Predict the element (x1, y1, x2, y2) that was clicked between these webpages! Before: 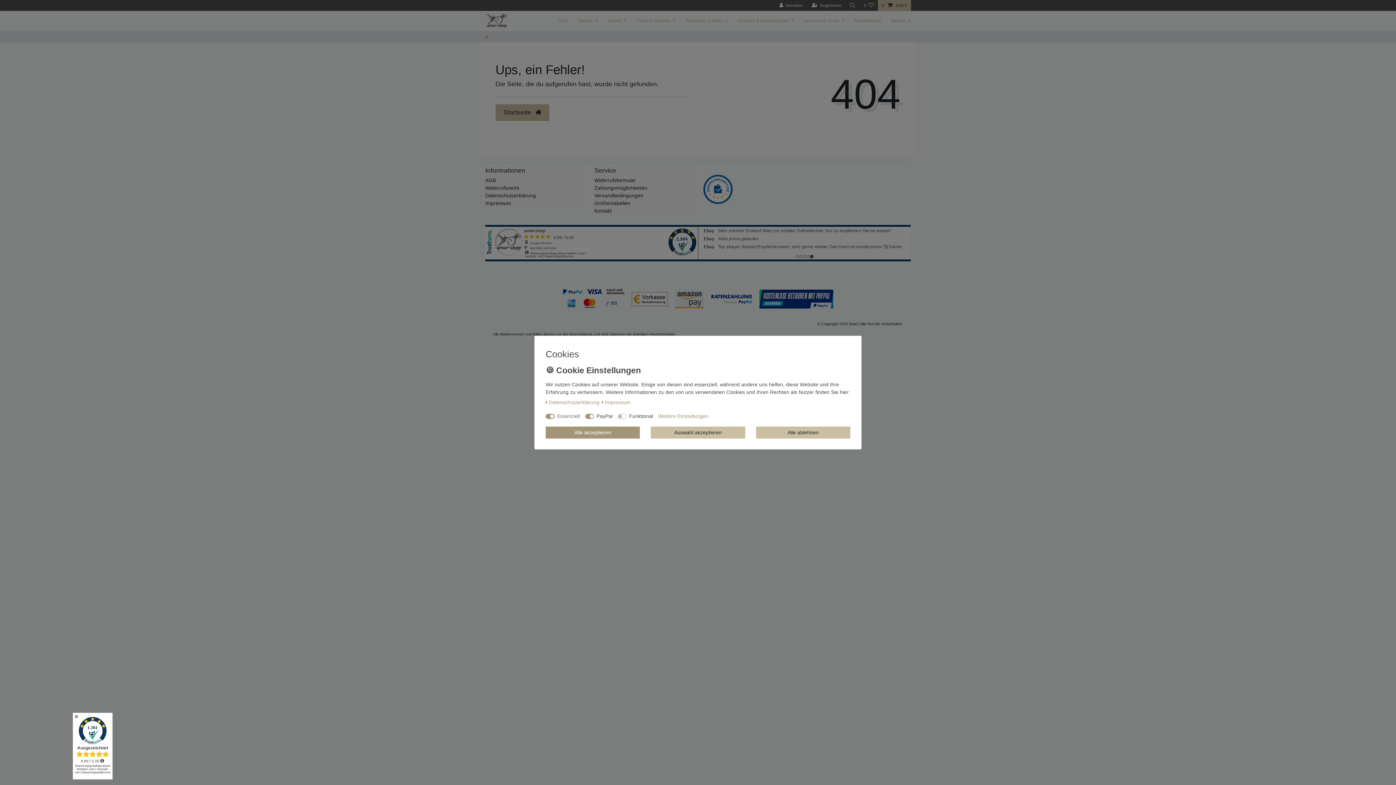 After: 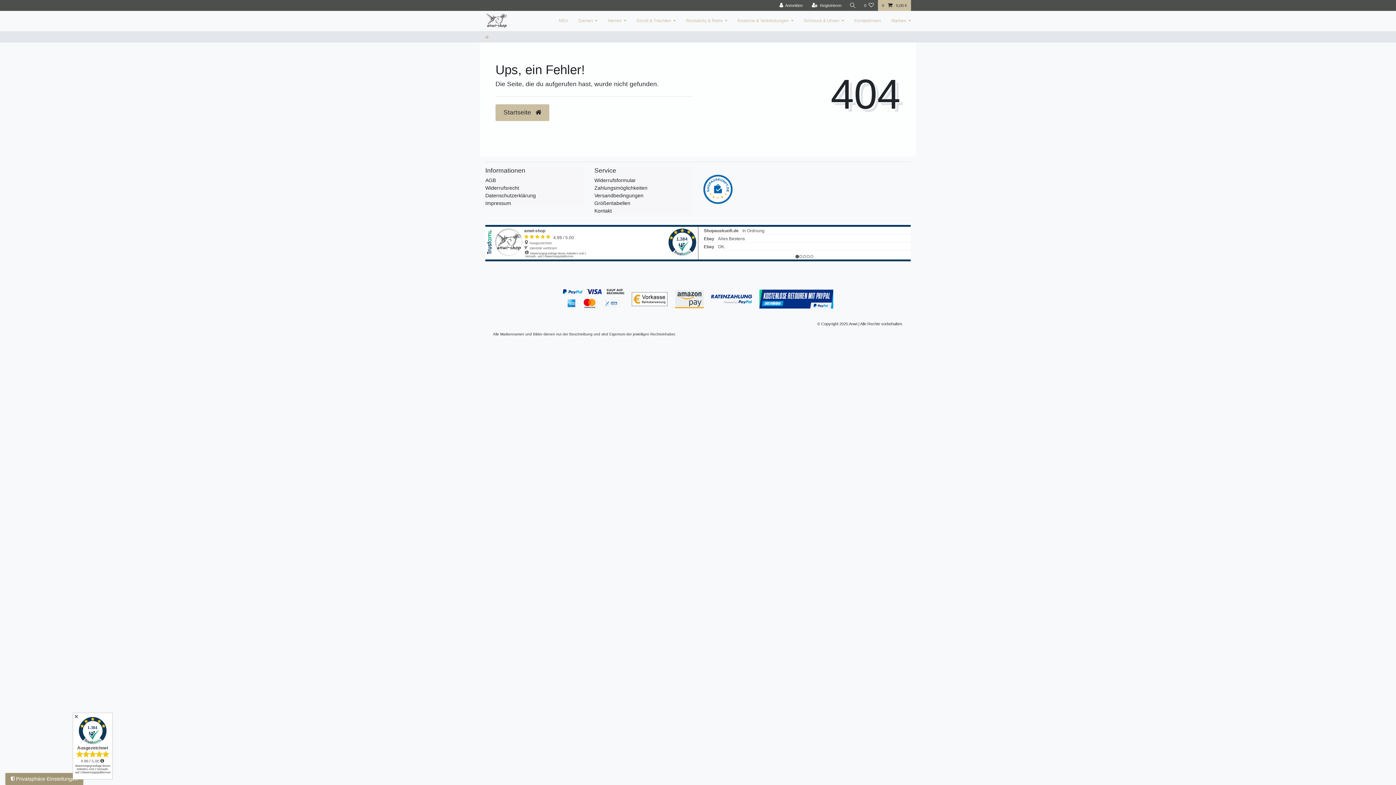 Action: label: Alle akzeptieren bbox: (545, 426, 640, 438)